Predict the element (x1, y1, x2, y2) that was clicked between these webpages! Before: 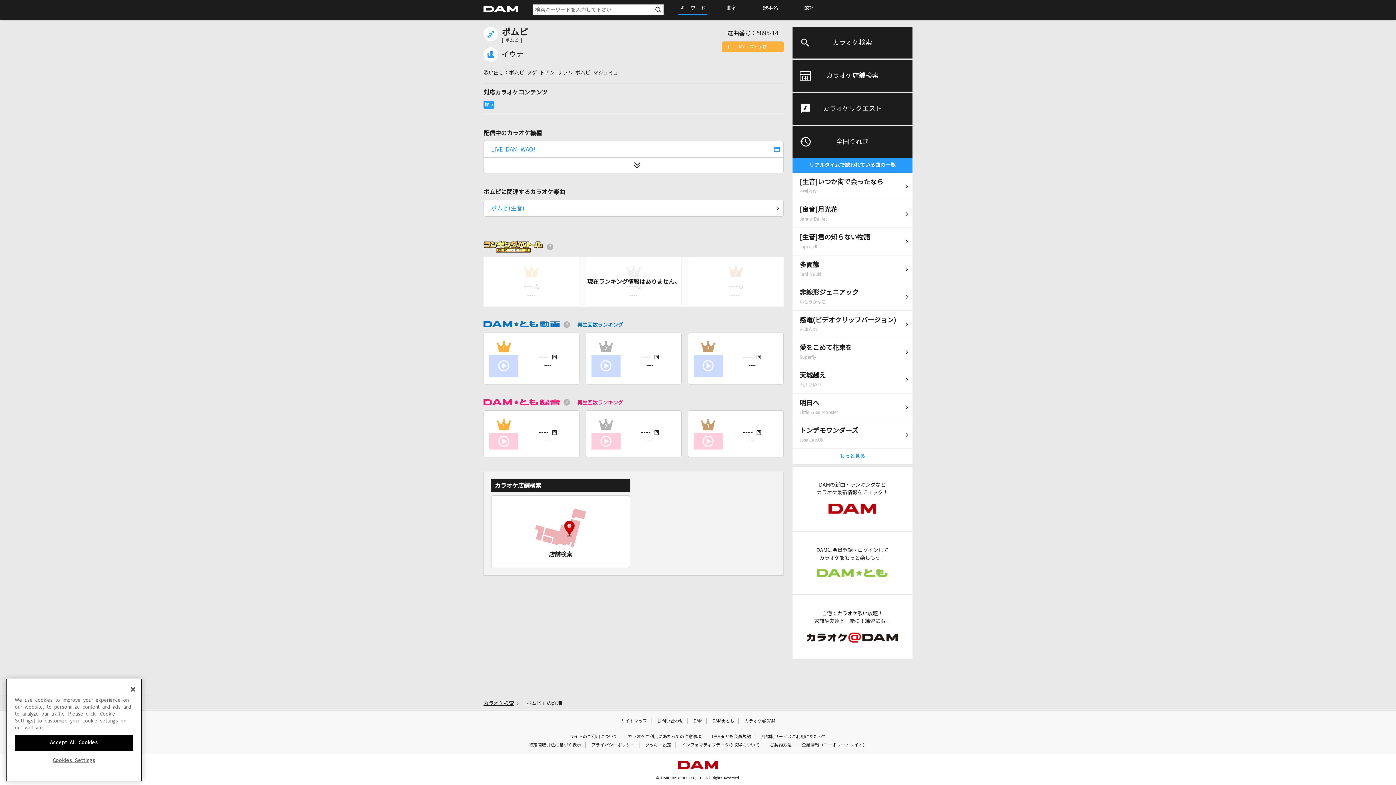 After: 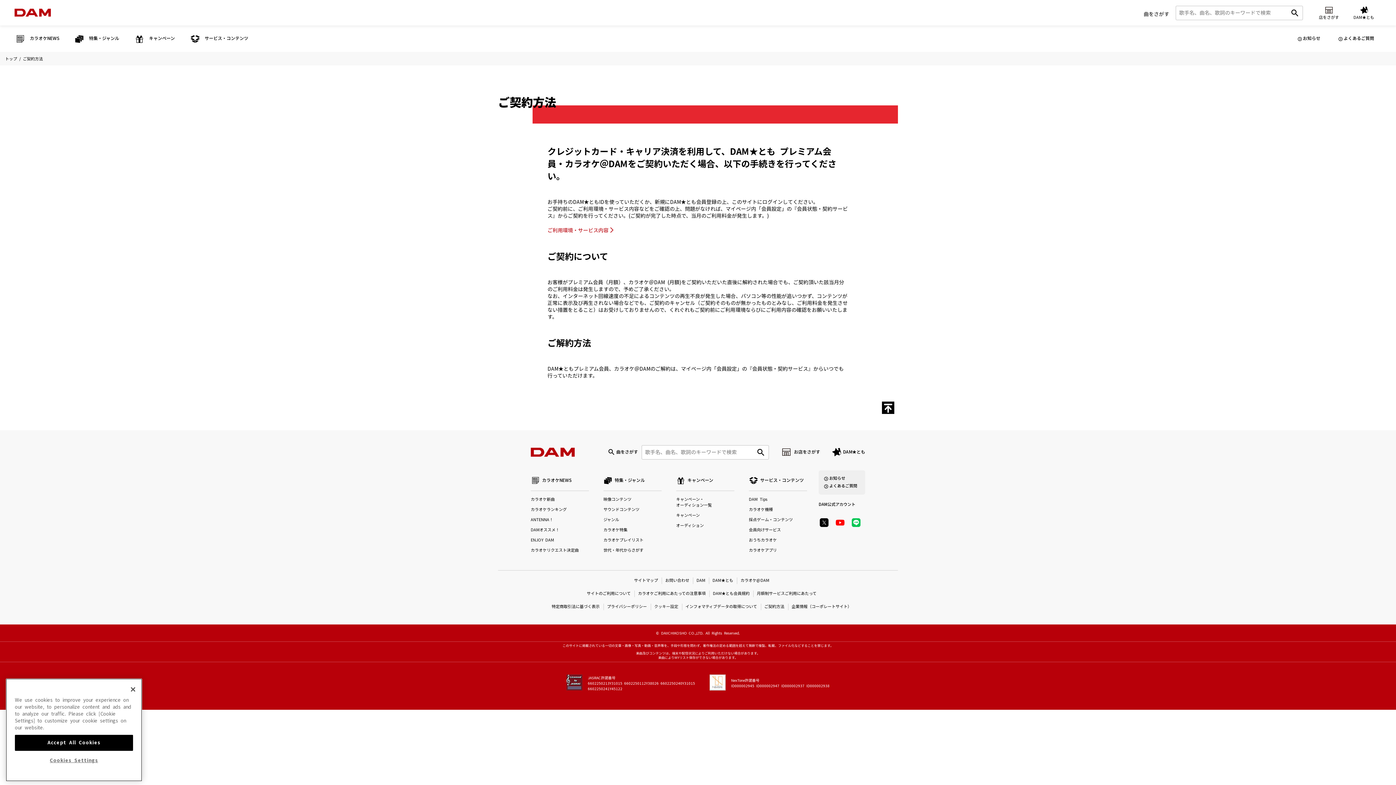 Action: label: ご契約方法 bbox: (770, 743, 791, 747)